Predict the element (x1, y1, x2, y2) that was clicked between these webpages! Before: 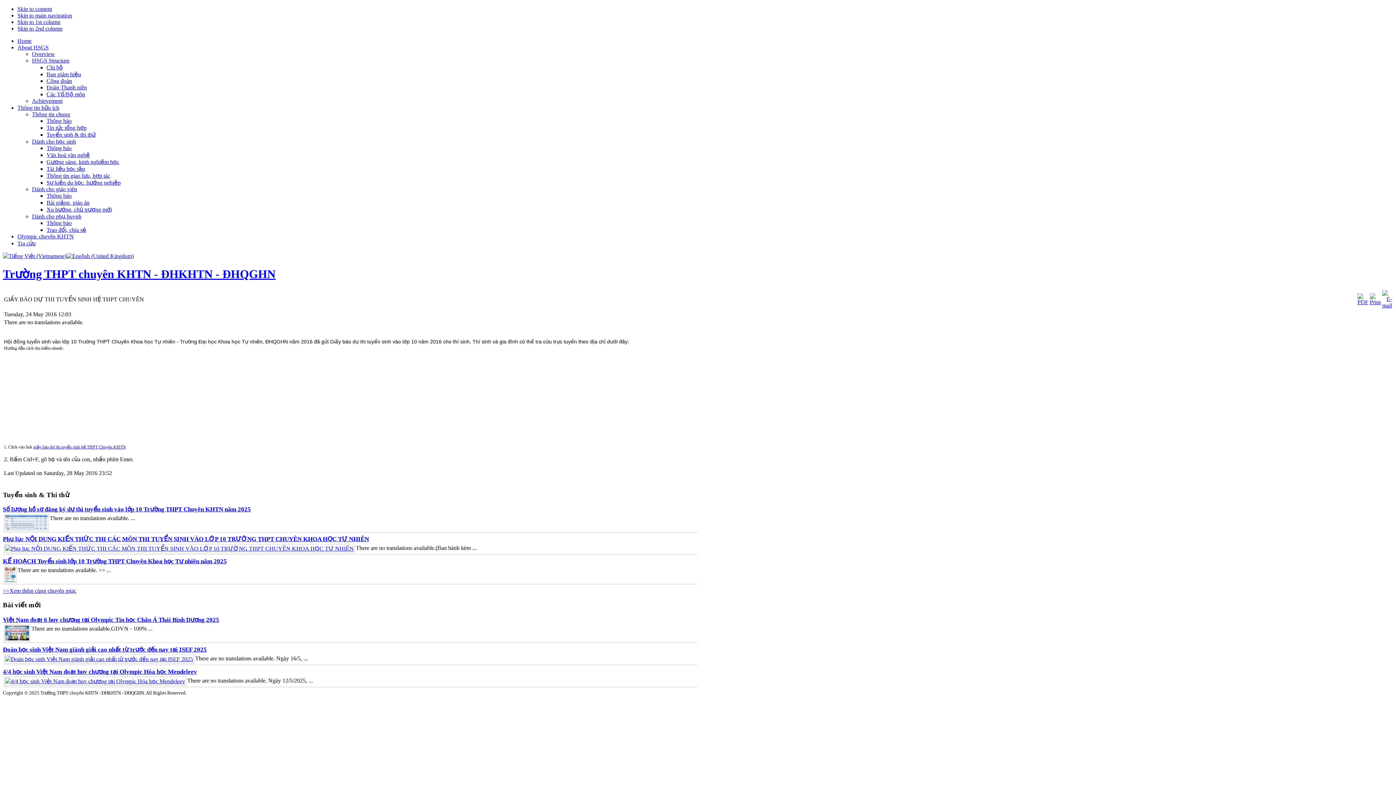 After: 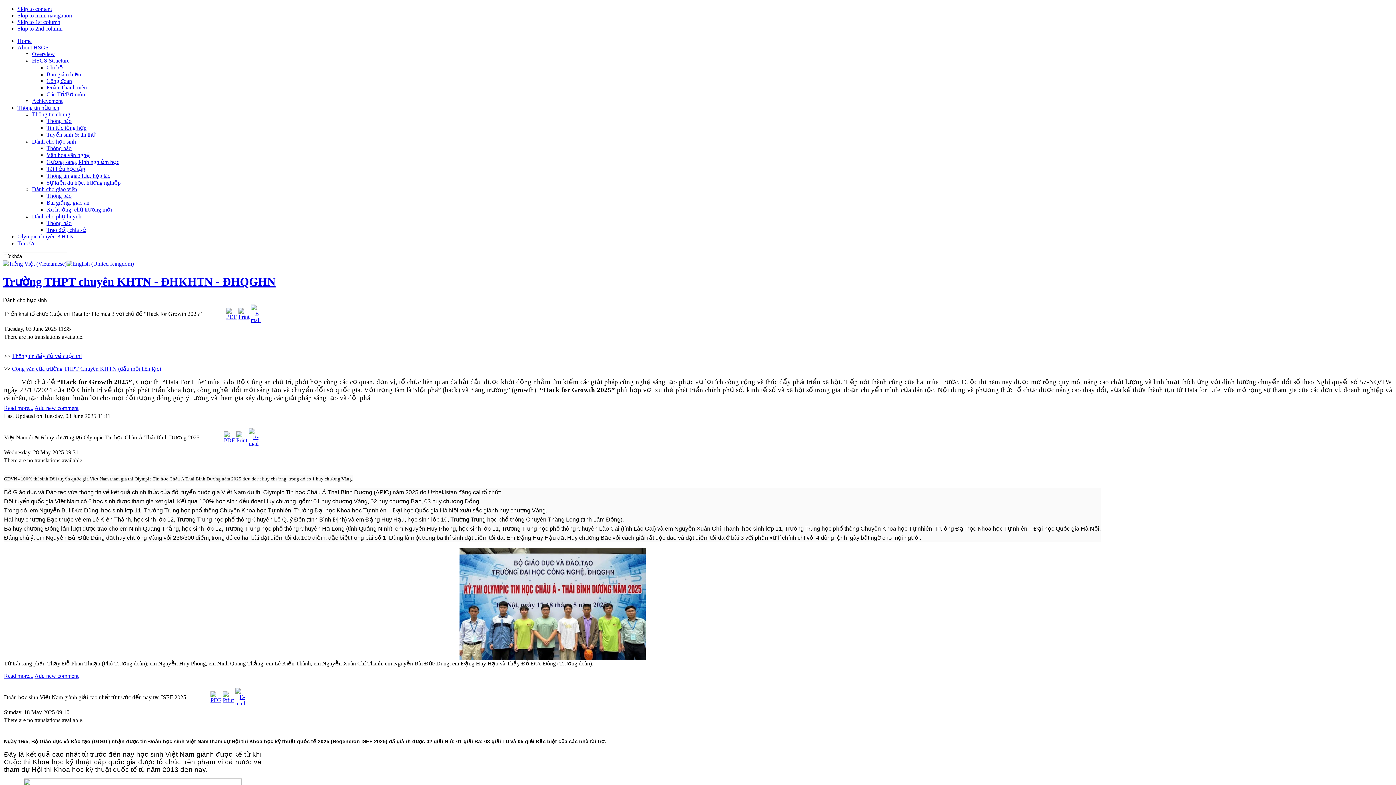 Action: label: Dành cho học sinh bbox: (32, 138, 76, 144)